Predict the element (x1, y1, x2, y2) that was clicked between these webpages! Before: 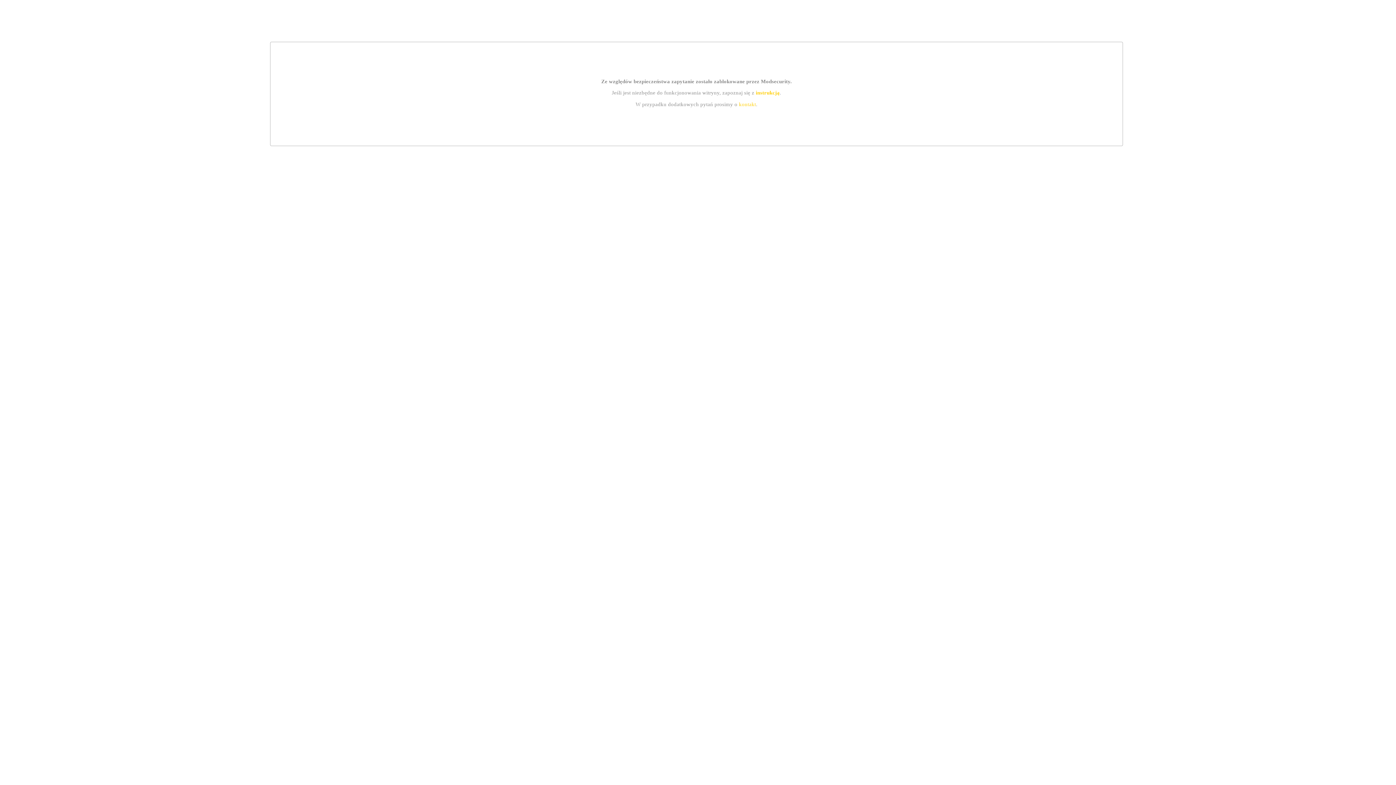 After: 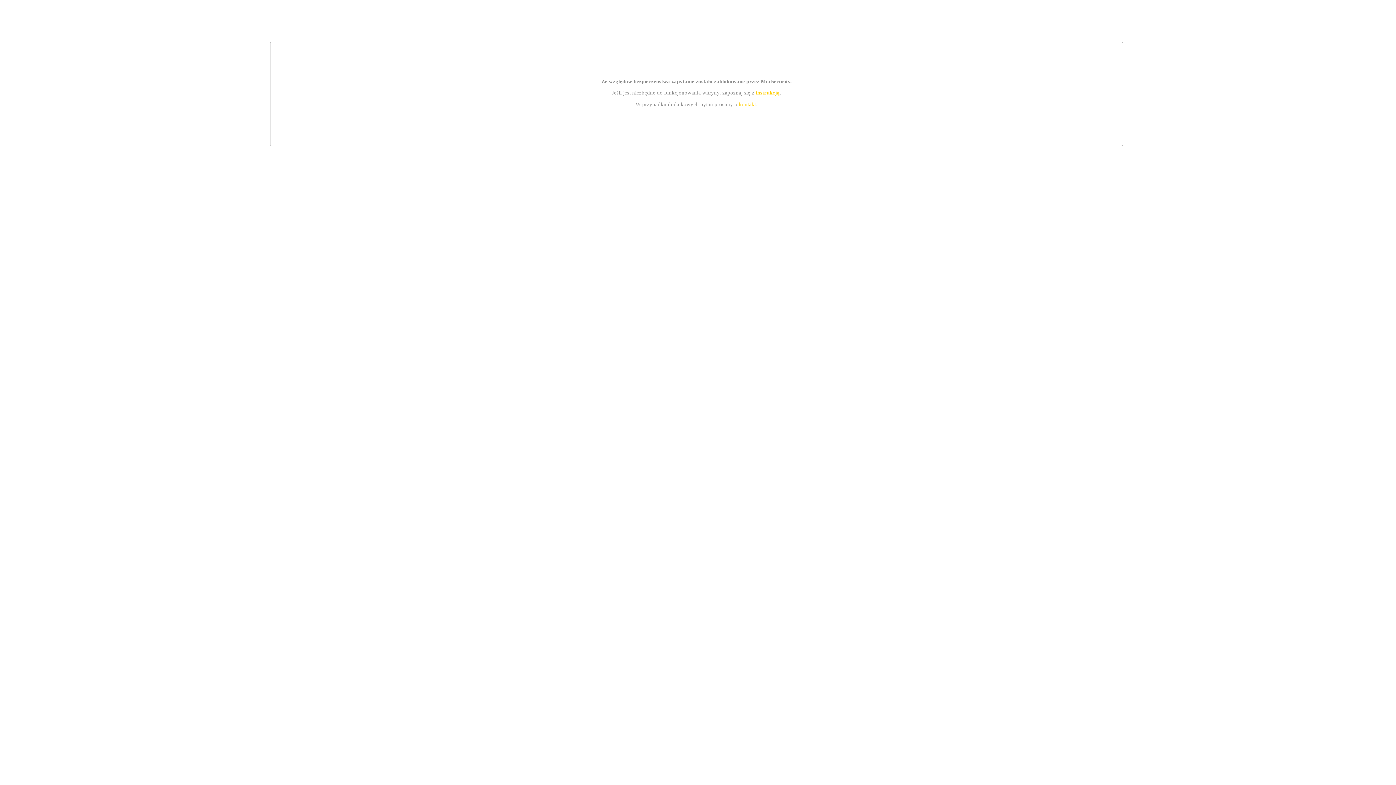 Action: label: instrukcją bbox: (755, 89, 779, 95)